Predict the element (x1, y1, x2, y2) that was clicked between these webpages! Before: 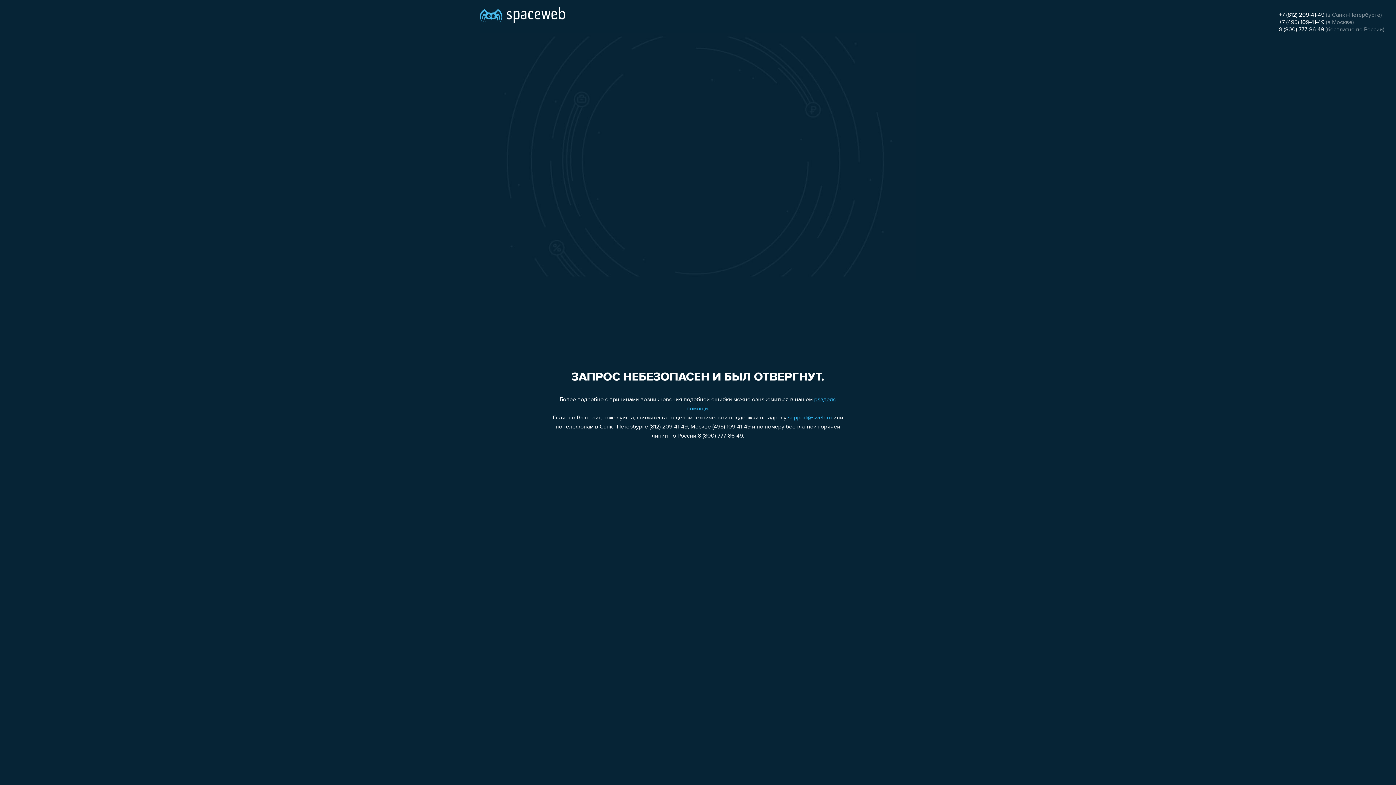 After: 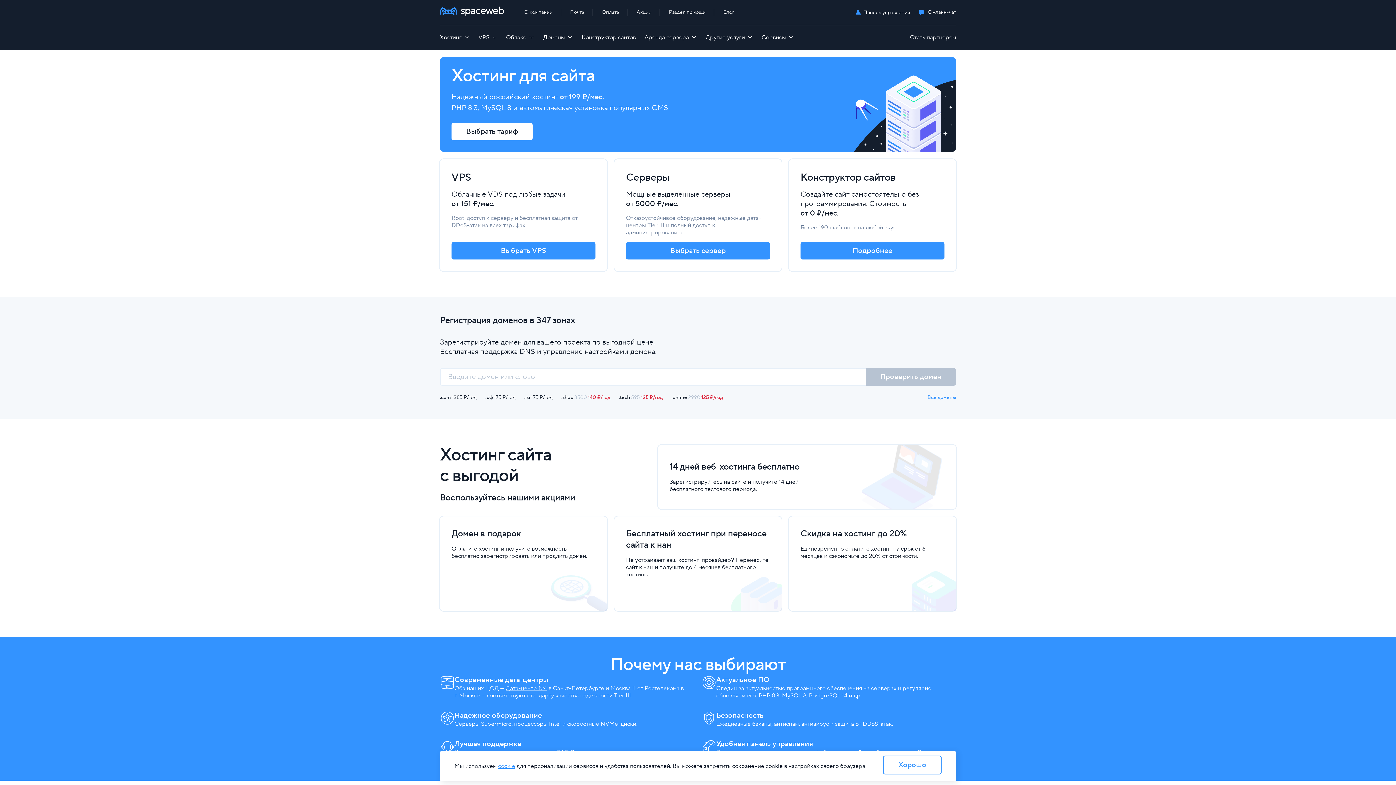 Action: bbox: (480, 0, 565, 25)